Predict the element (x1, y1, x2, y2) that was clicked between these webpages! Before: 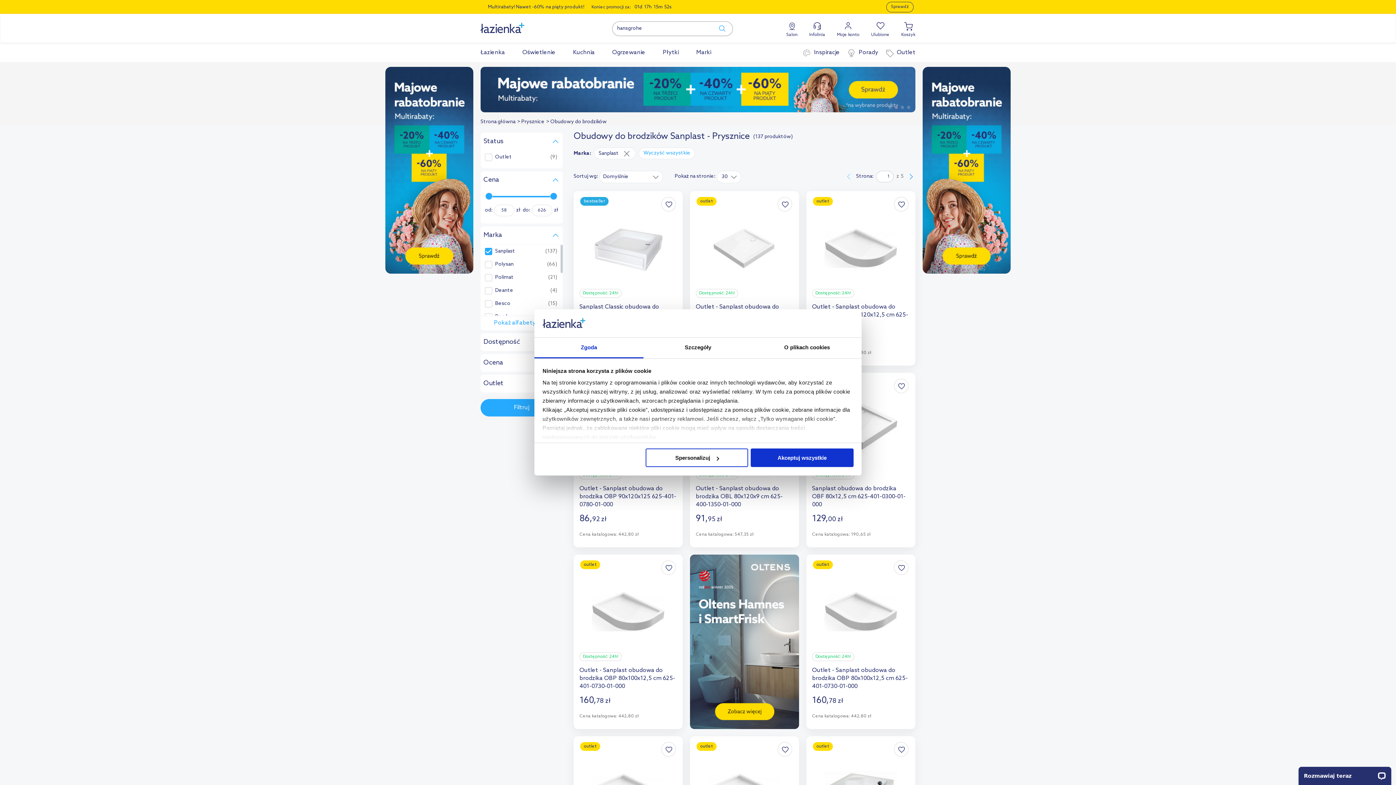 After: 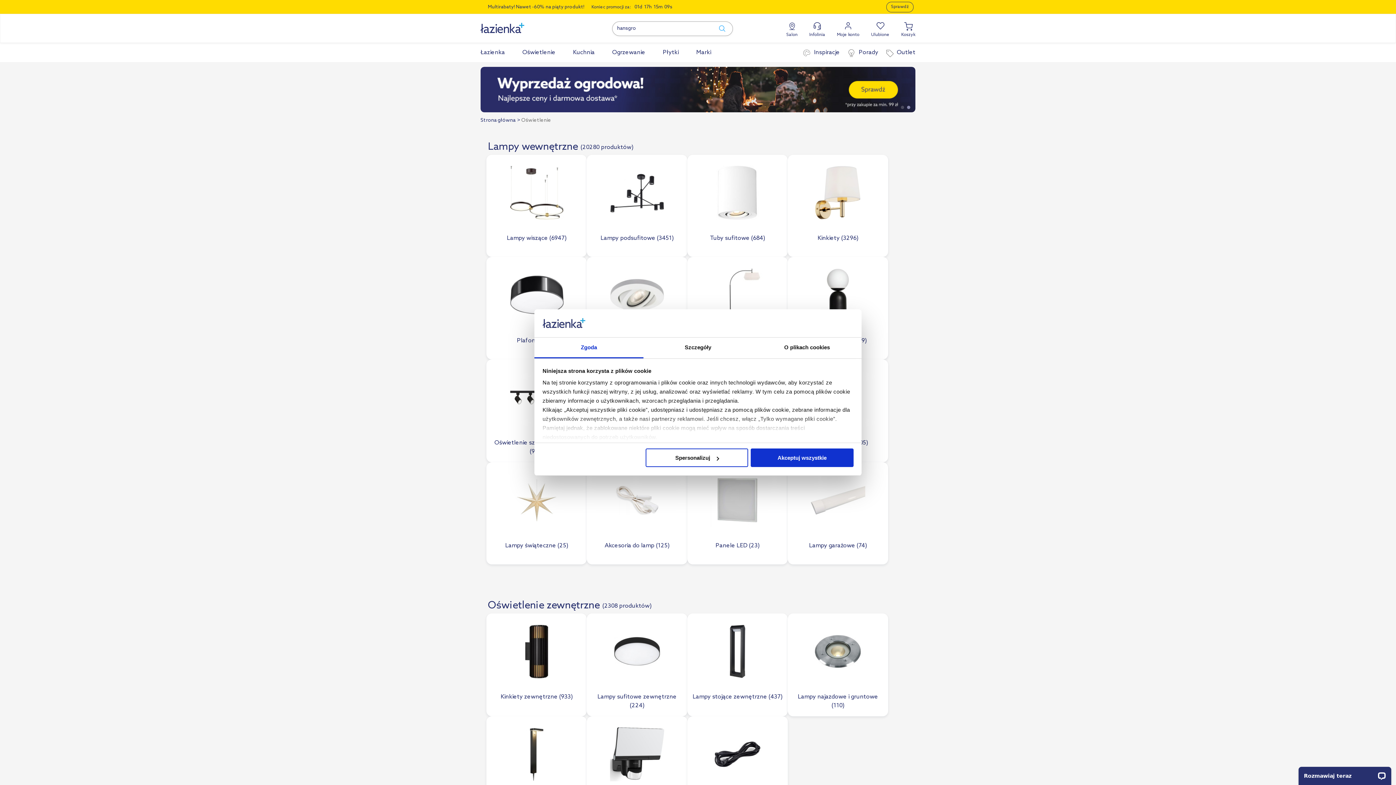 Action: label: Oświetlenie bbox: (513, 42, 564, 62)